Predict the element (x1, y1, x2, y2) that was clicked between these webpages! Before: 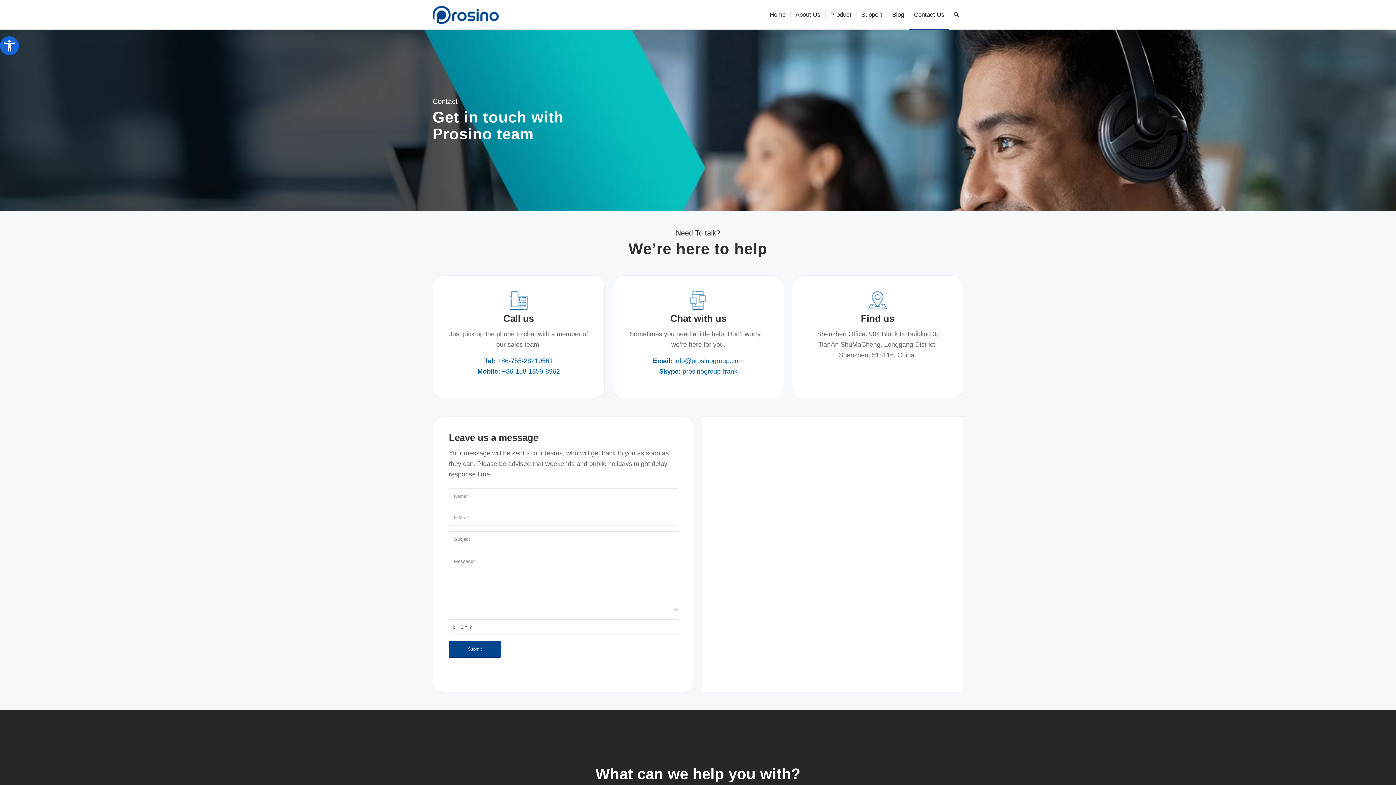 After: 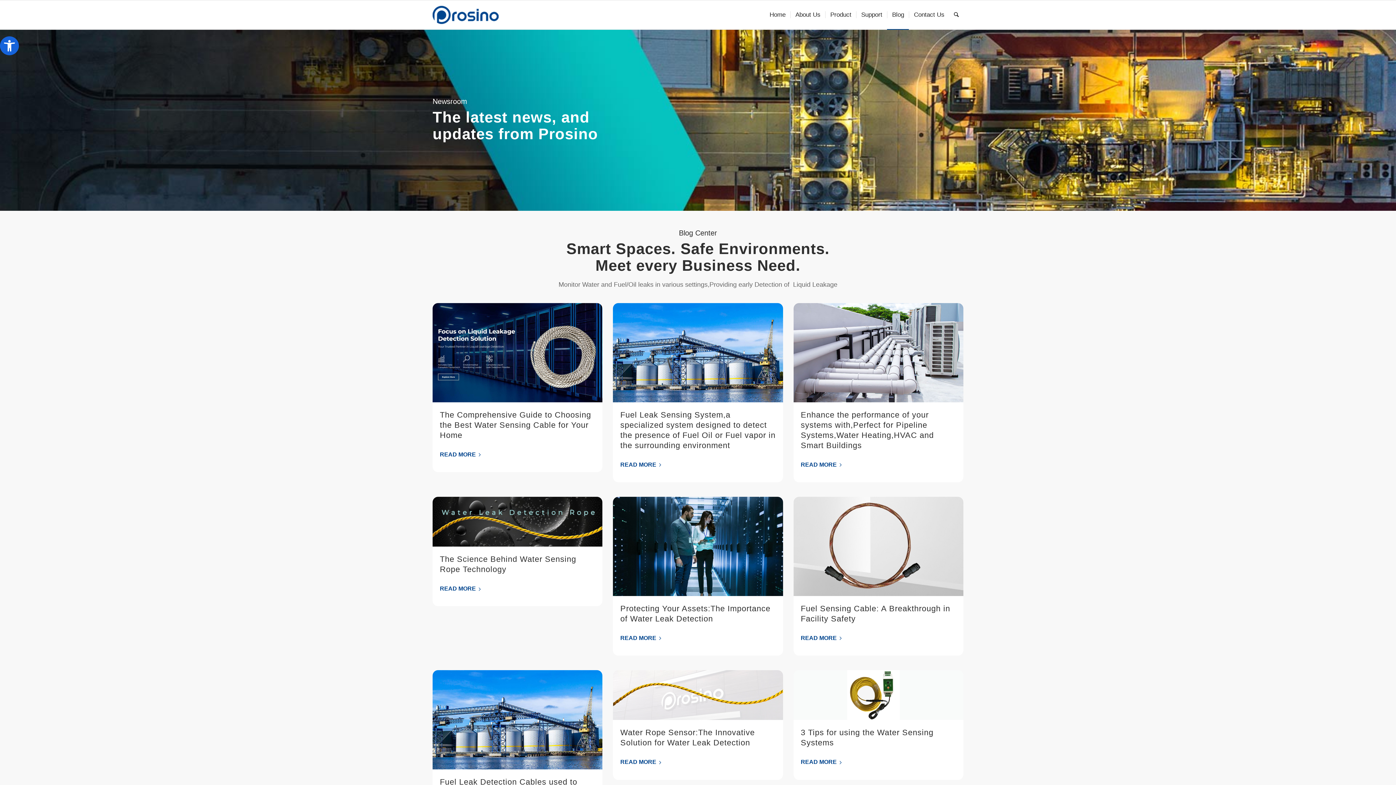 Action: label: Blog bbox: (887, 0, 909, 29)